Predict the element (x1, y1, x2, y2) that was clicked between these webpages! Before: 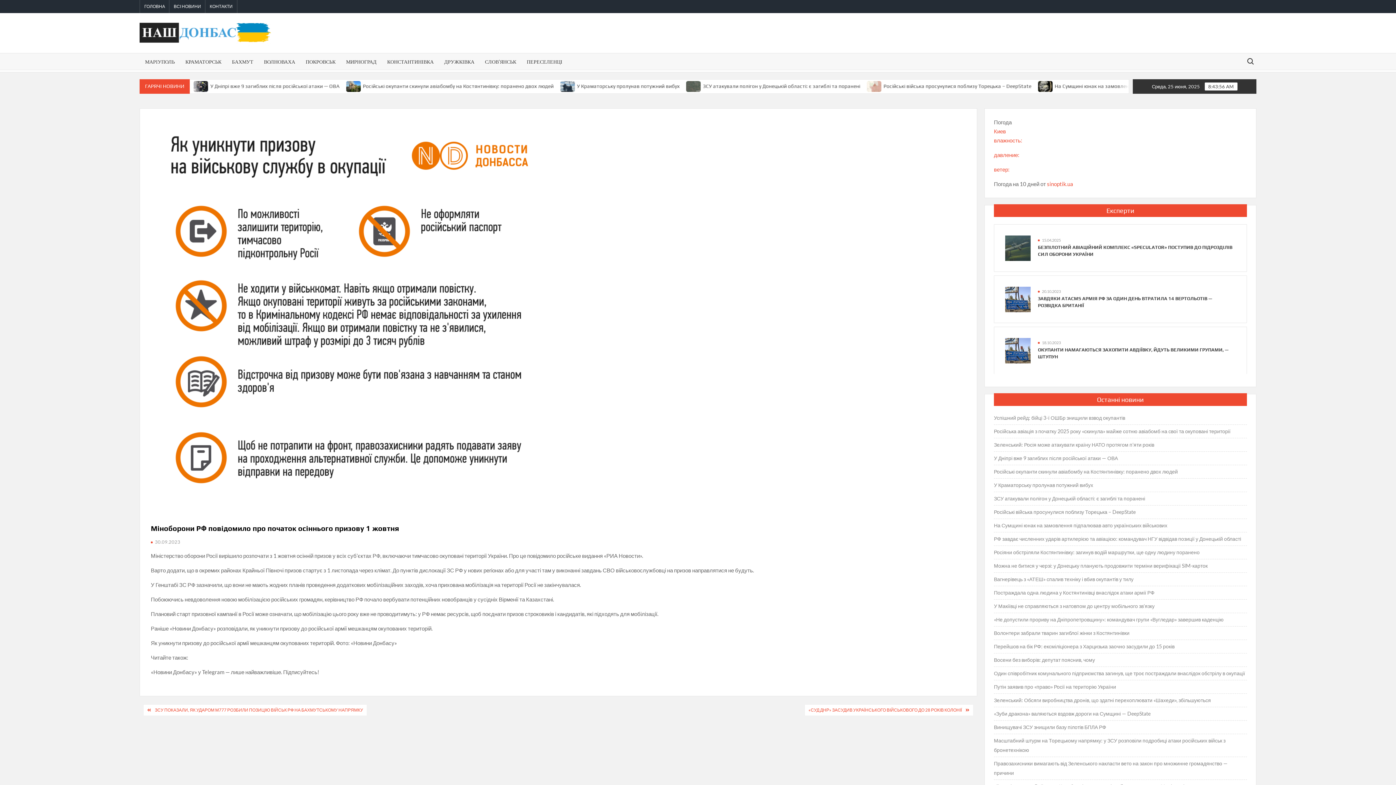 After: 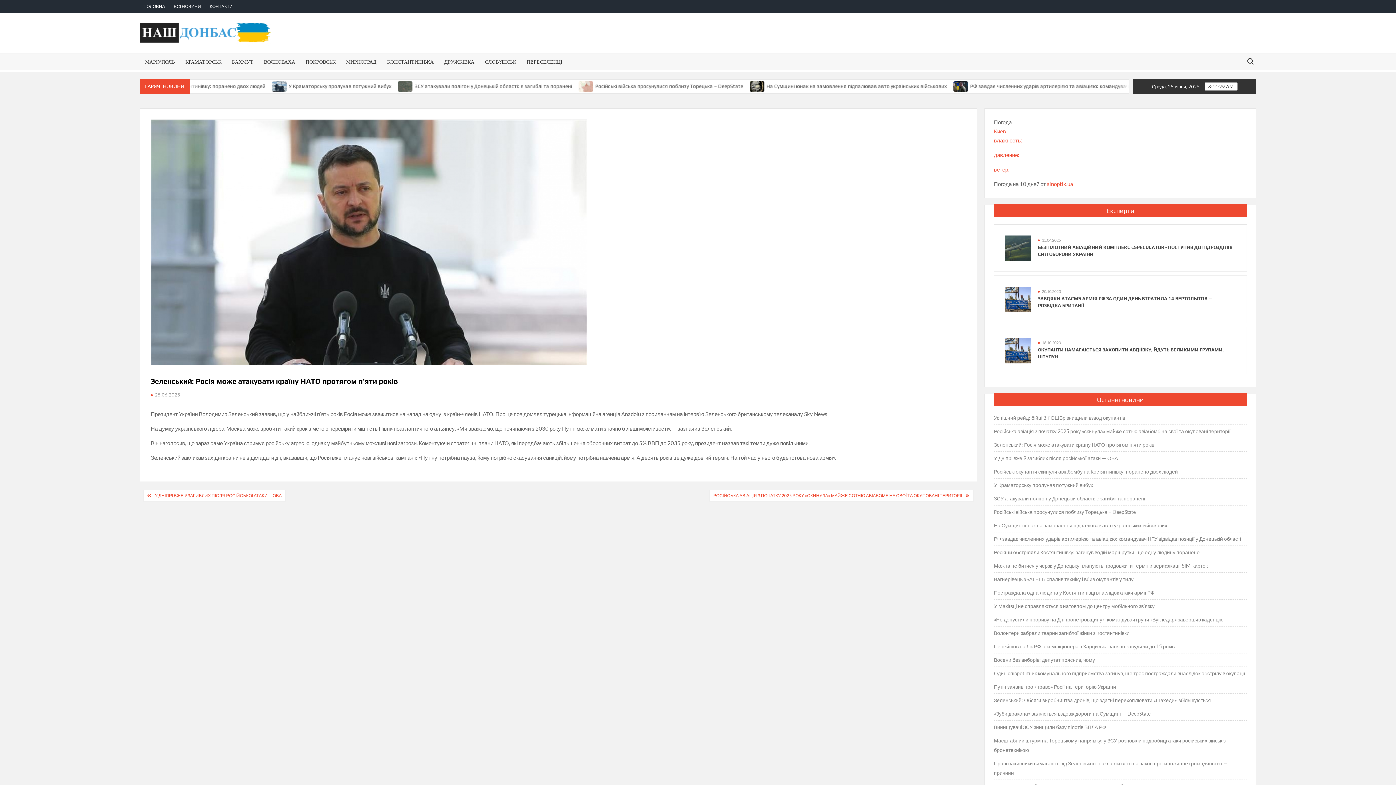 Action: label: Зеленський: Росія може атакувати країну НАТО протягом п’яти років bbox: (994, 440, 1154, 449)